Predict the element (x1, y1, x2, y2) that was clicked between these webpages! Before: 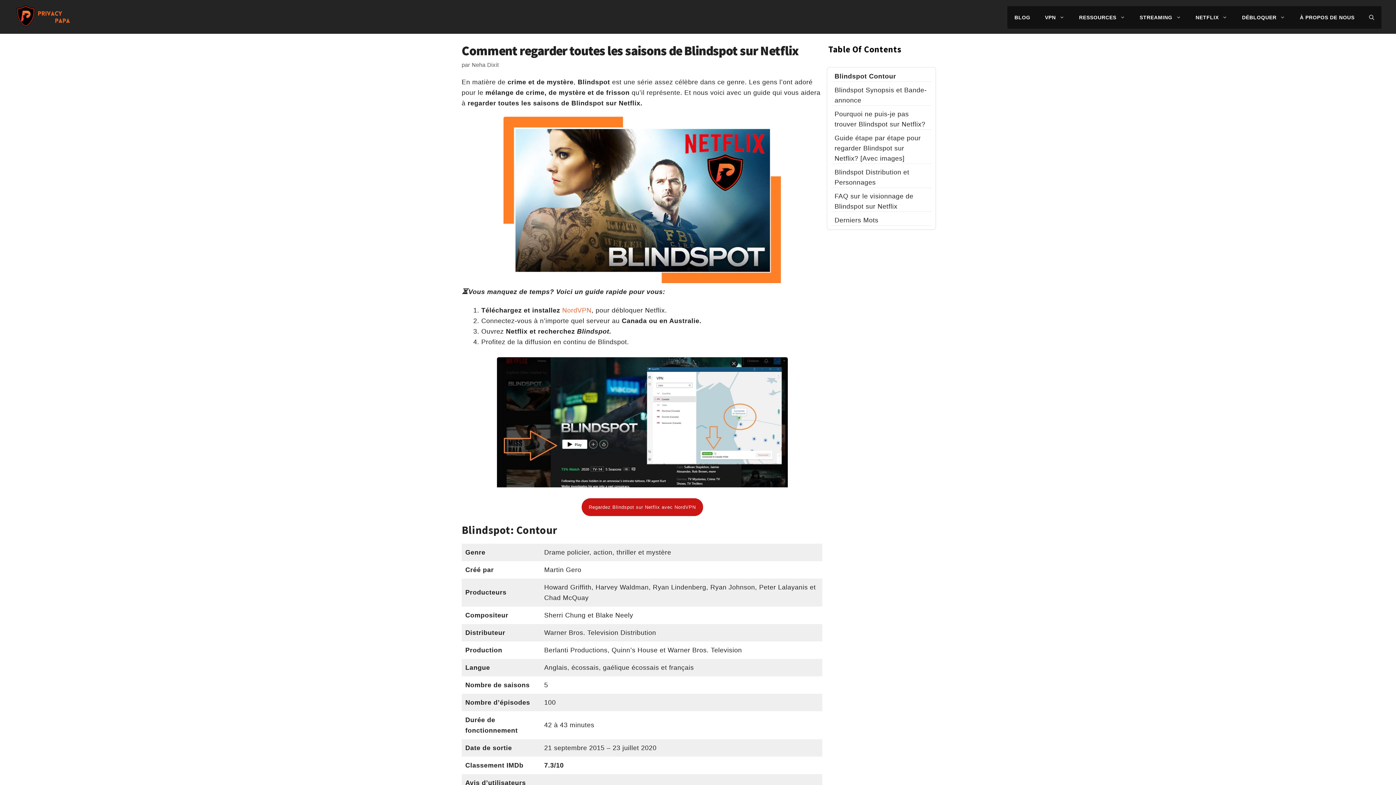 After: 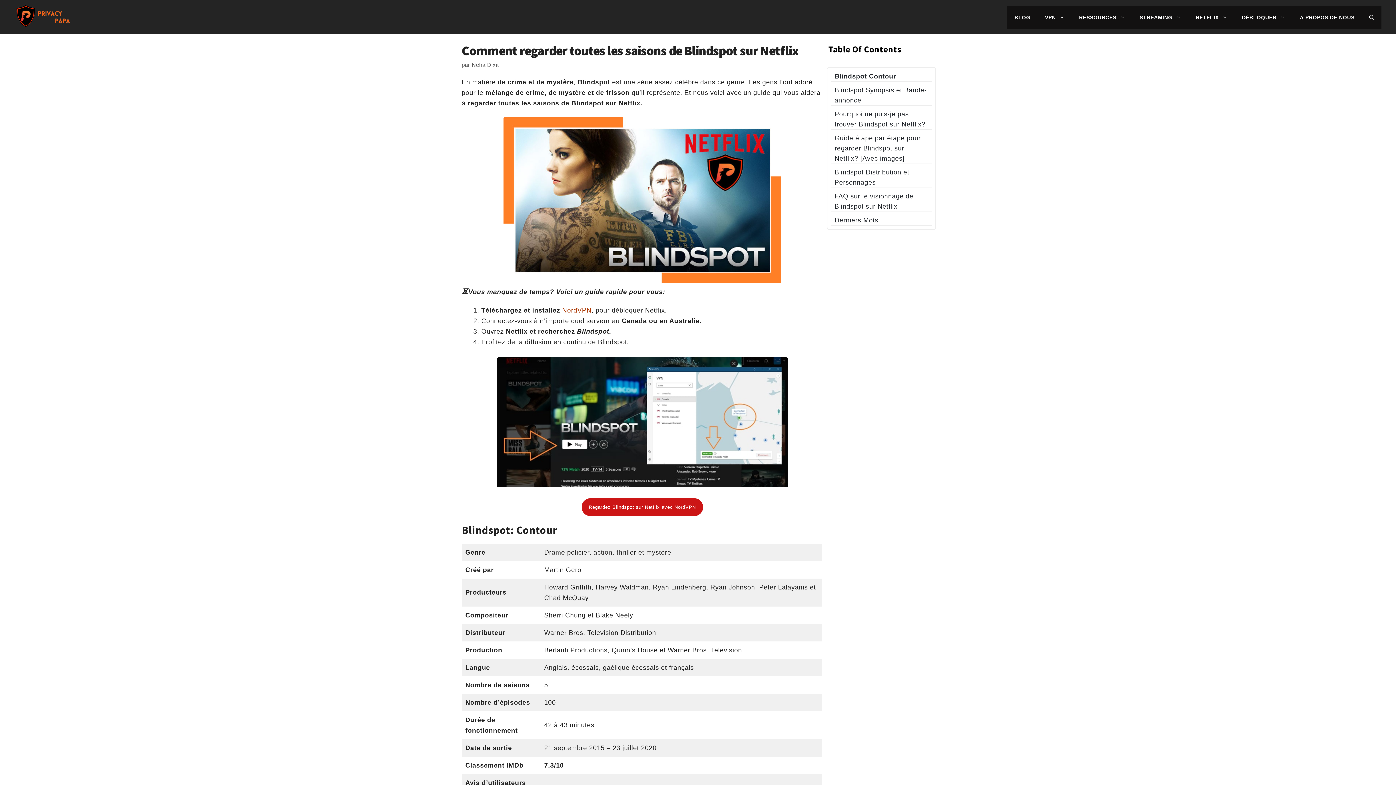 Action: label: NordVPN bbox: (562, 306, 591, 314)